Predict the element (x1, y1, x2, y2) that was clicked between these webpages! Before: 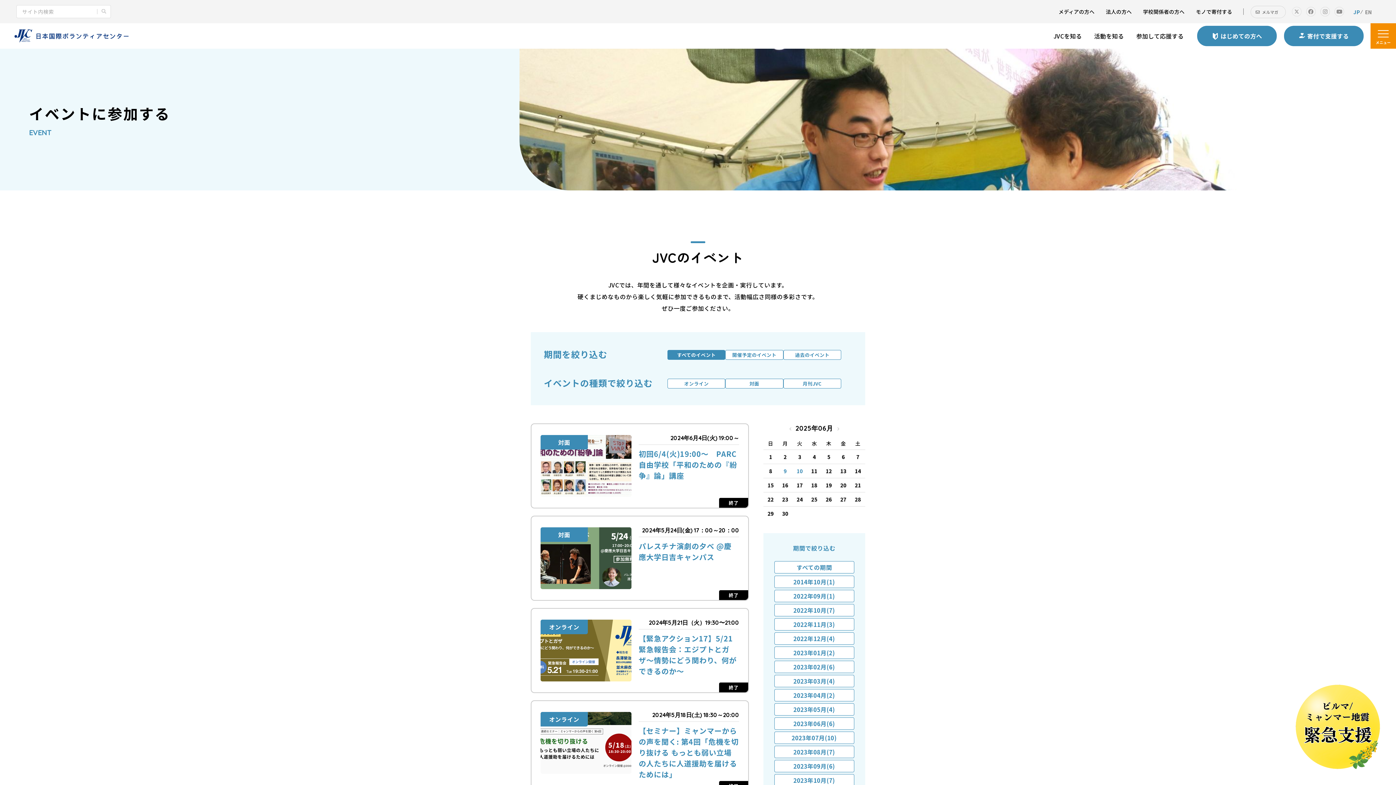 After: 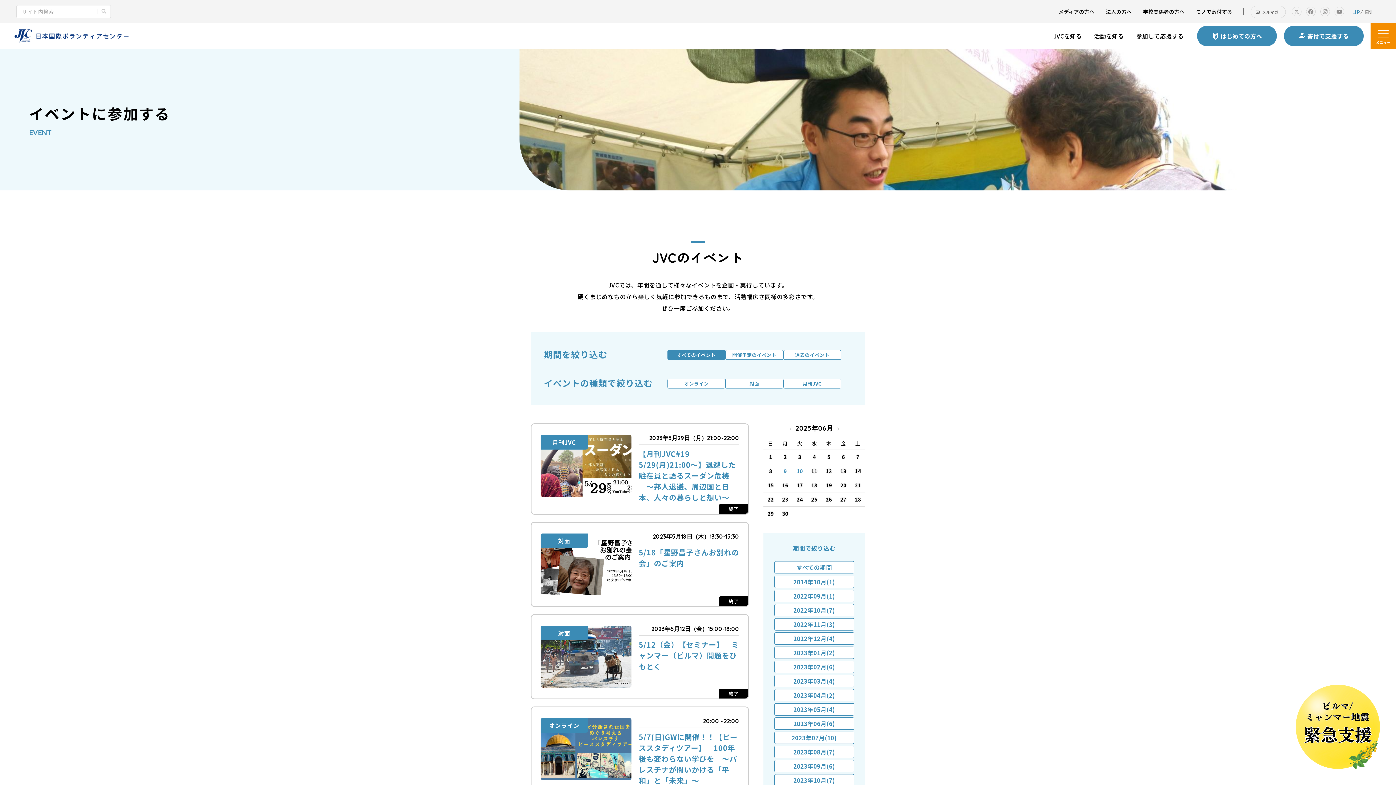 Action: bbox: (774, 703, 854, 716) label: 2023年05月(4)